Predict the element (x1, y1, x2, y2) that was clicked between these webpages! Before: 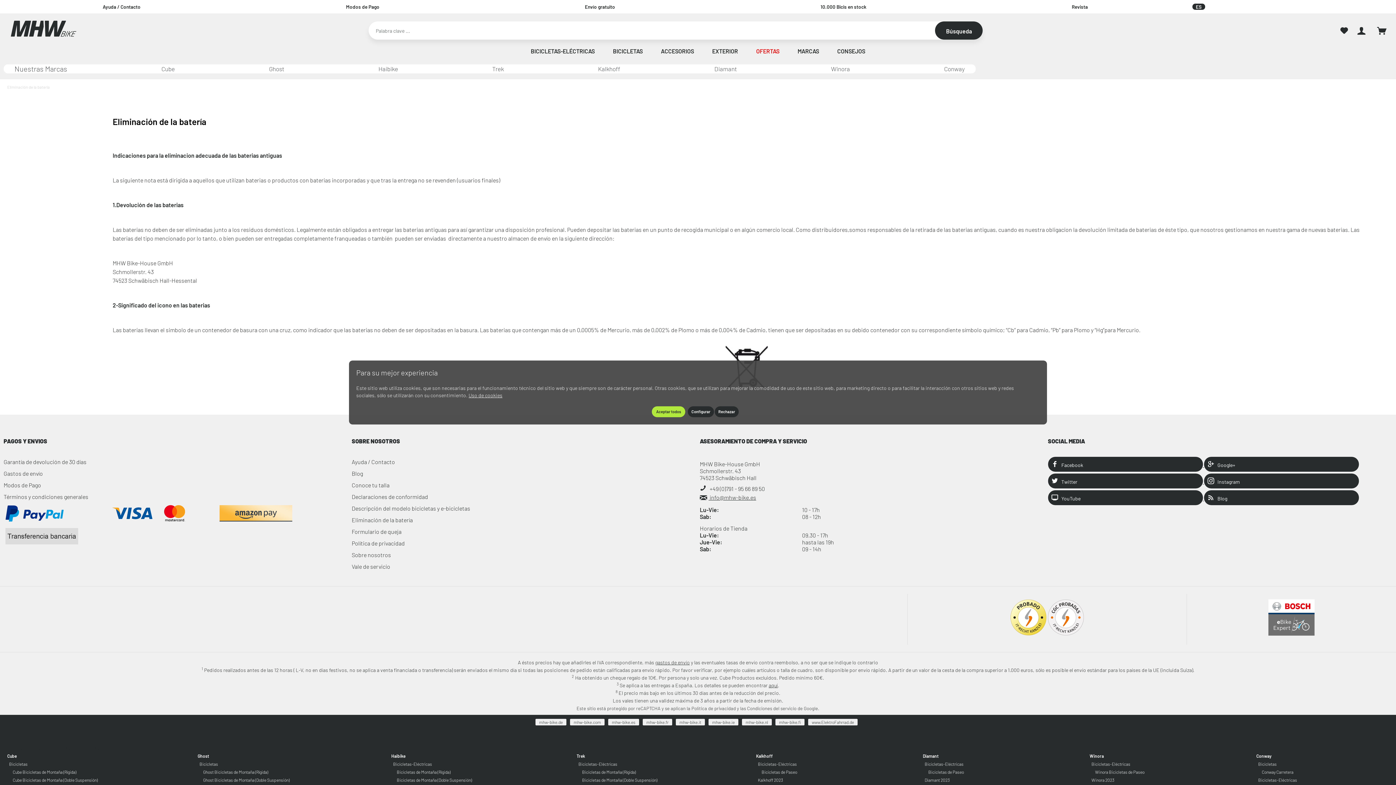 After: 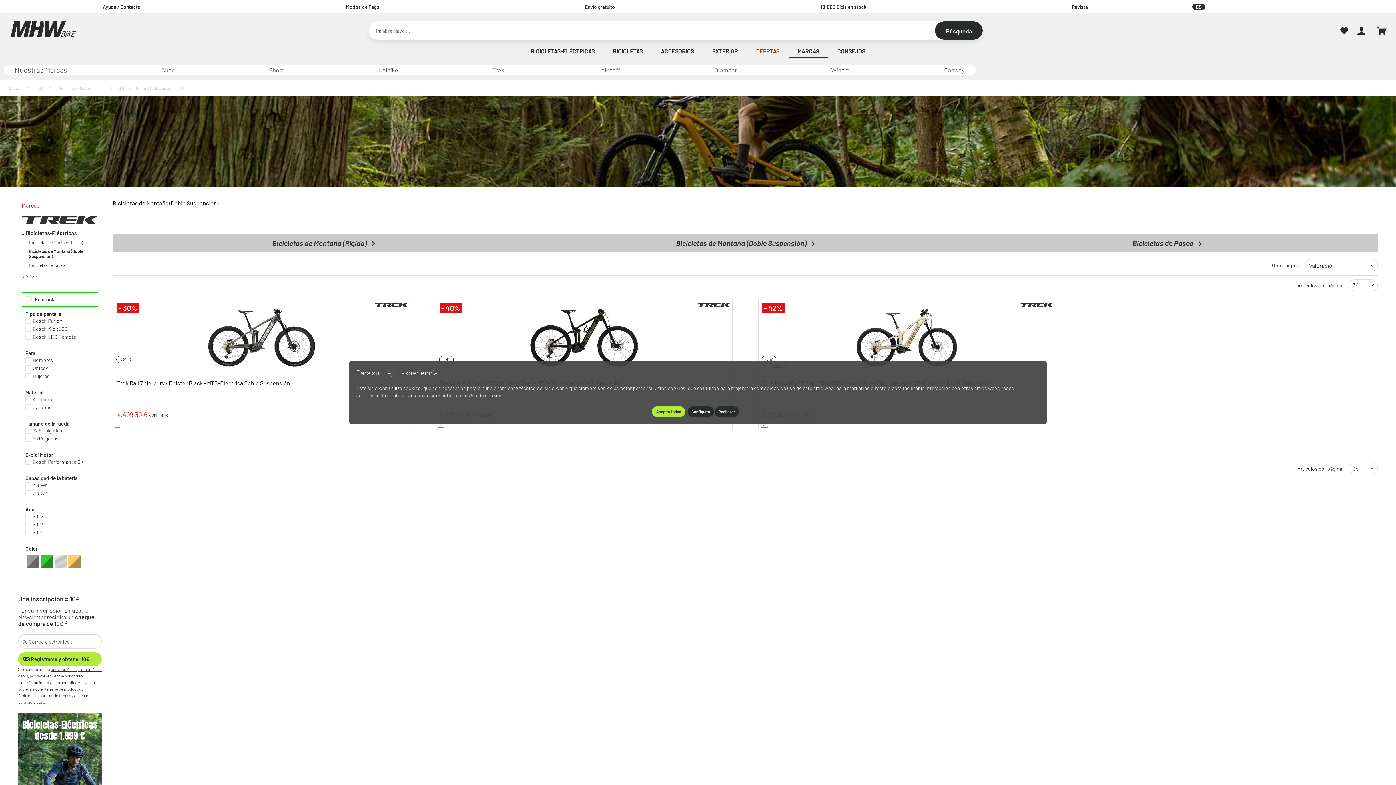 Action: bbox: (582, 776, 685, 784) label: Bicicletas de Montaña (Doble Suspensión)